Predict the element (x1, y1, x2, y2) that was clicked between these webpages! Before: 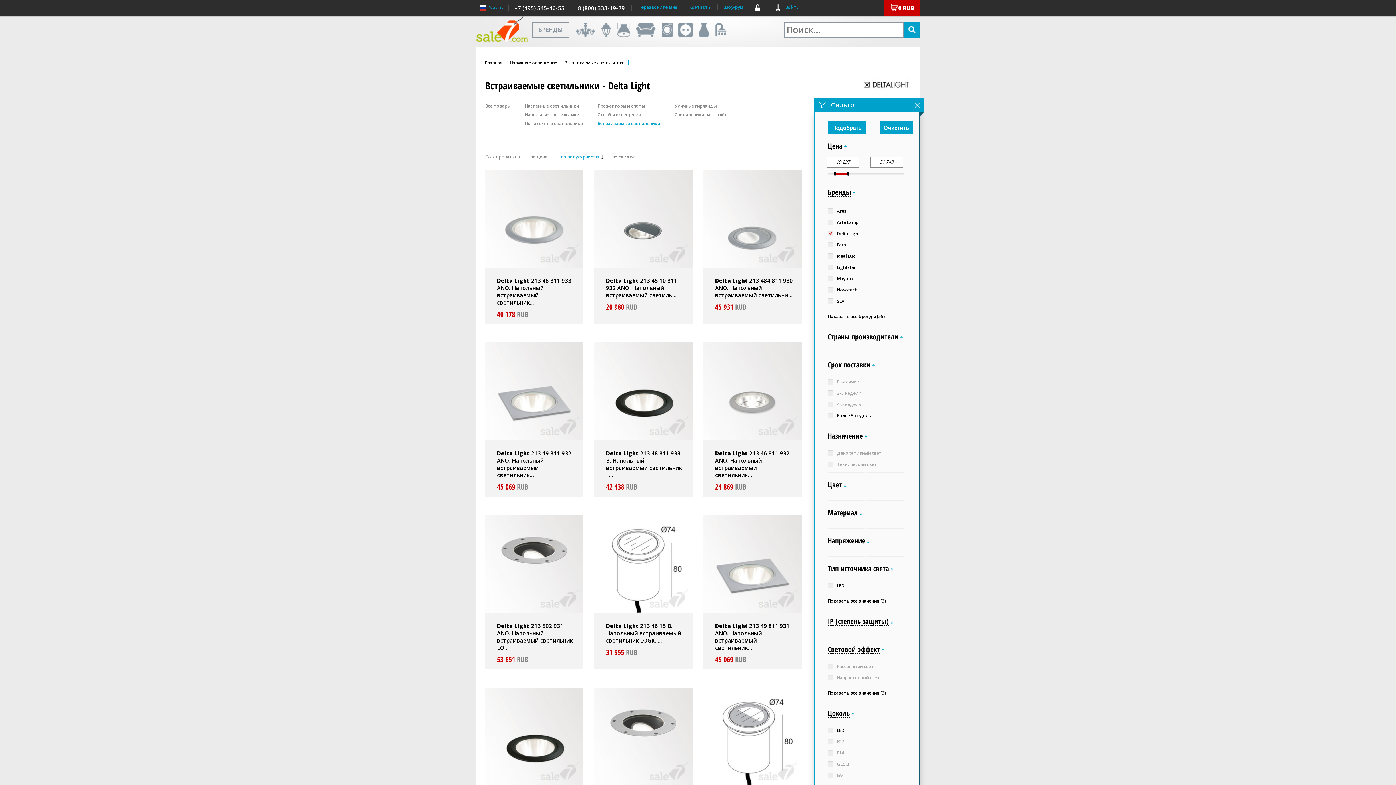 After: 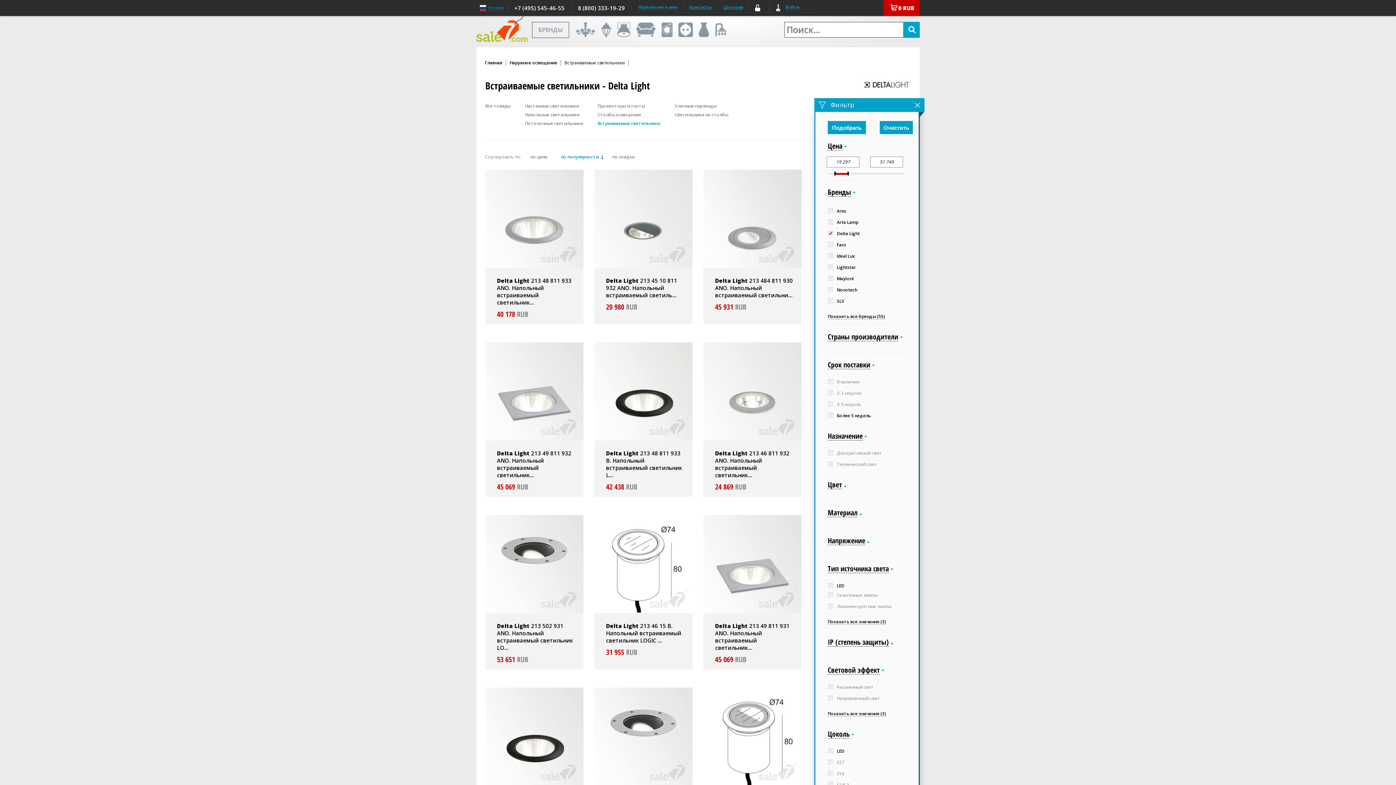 Action: label: Показать все значения (3) bbox: (828, 598, 886, 604)